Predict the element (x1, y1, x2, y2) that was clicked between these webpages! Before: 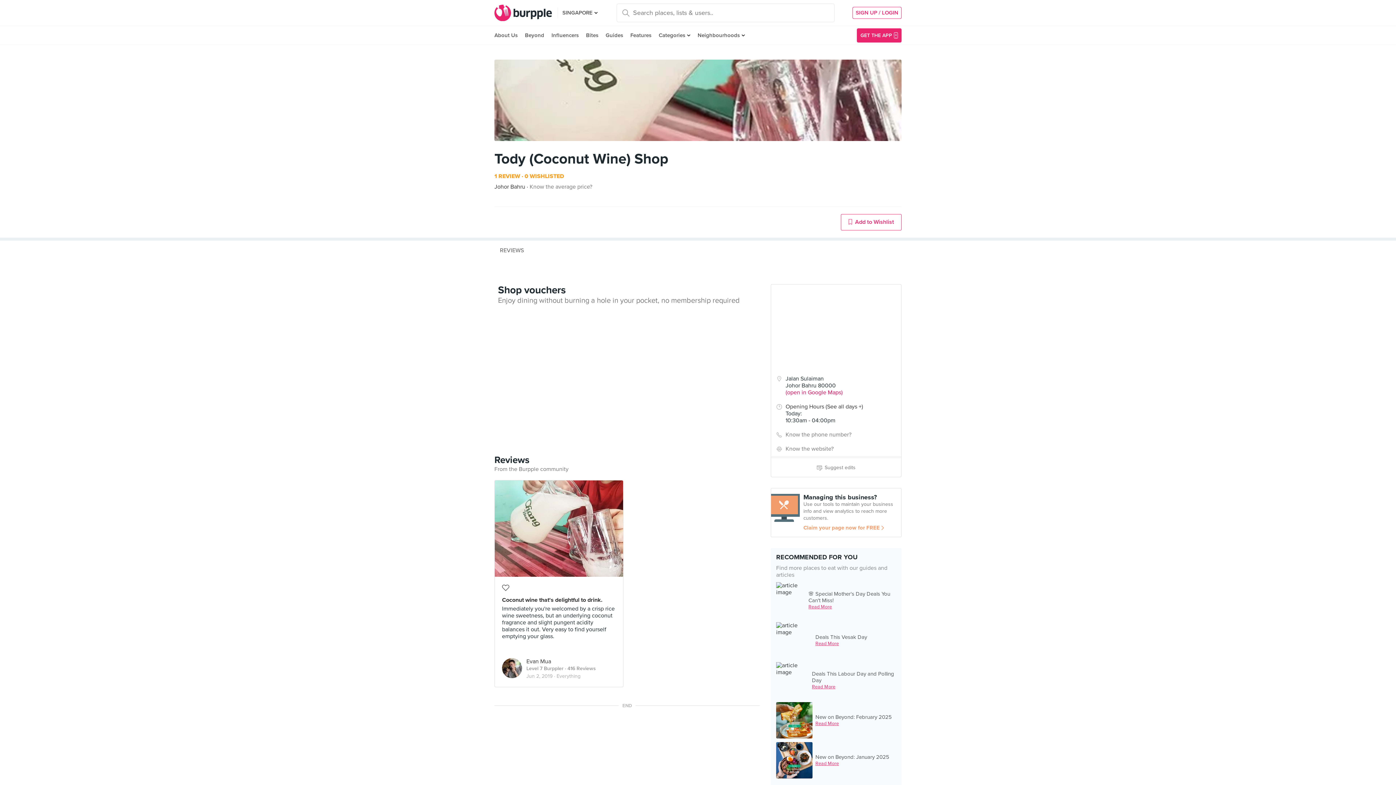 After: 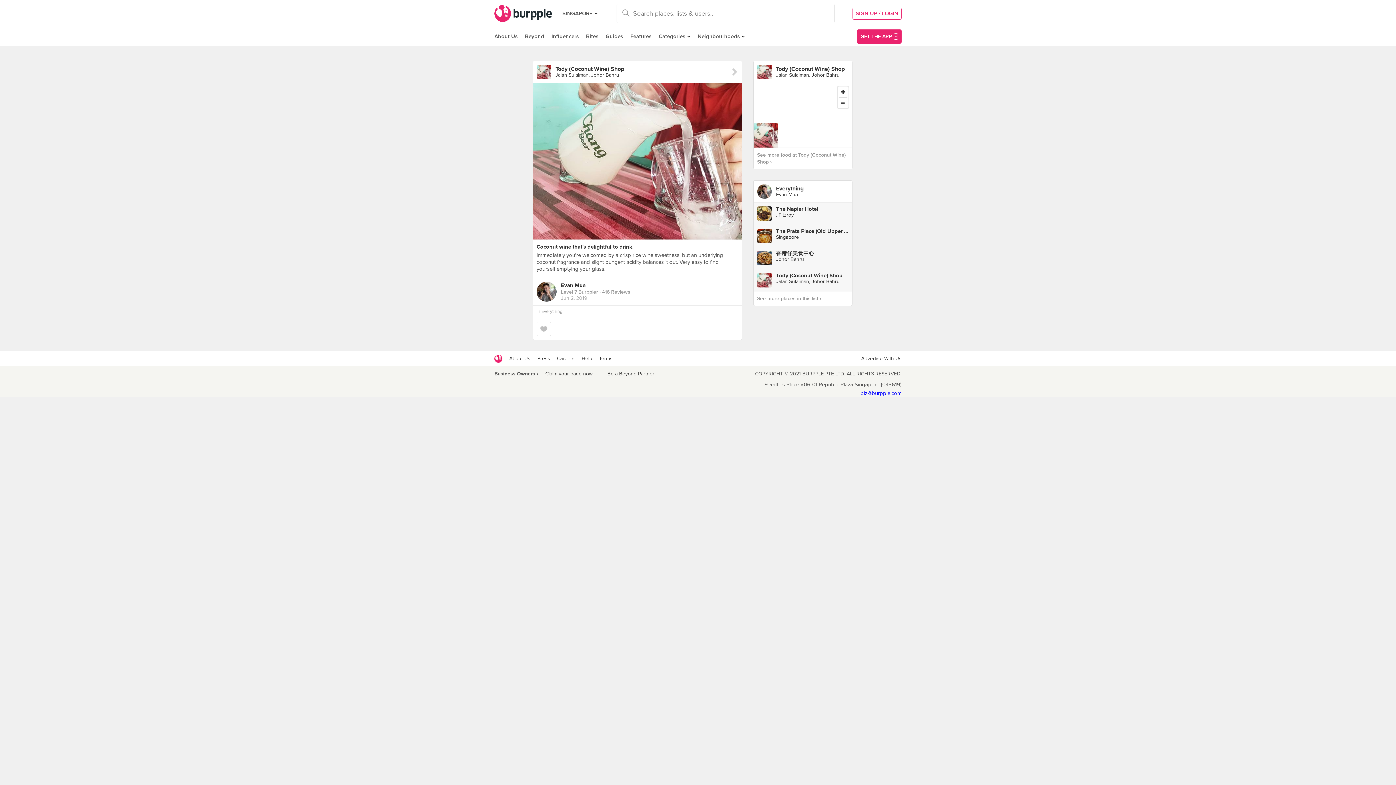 Action: bbox: (502, 596, 602, 603) label: Coconut wine that's delightful to drink.